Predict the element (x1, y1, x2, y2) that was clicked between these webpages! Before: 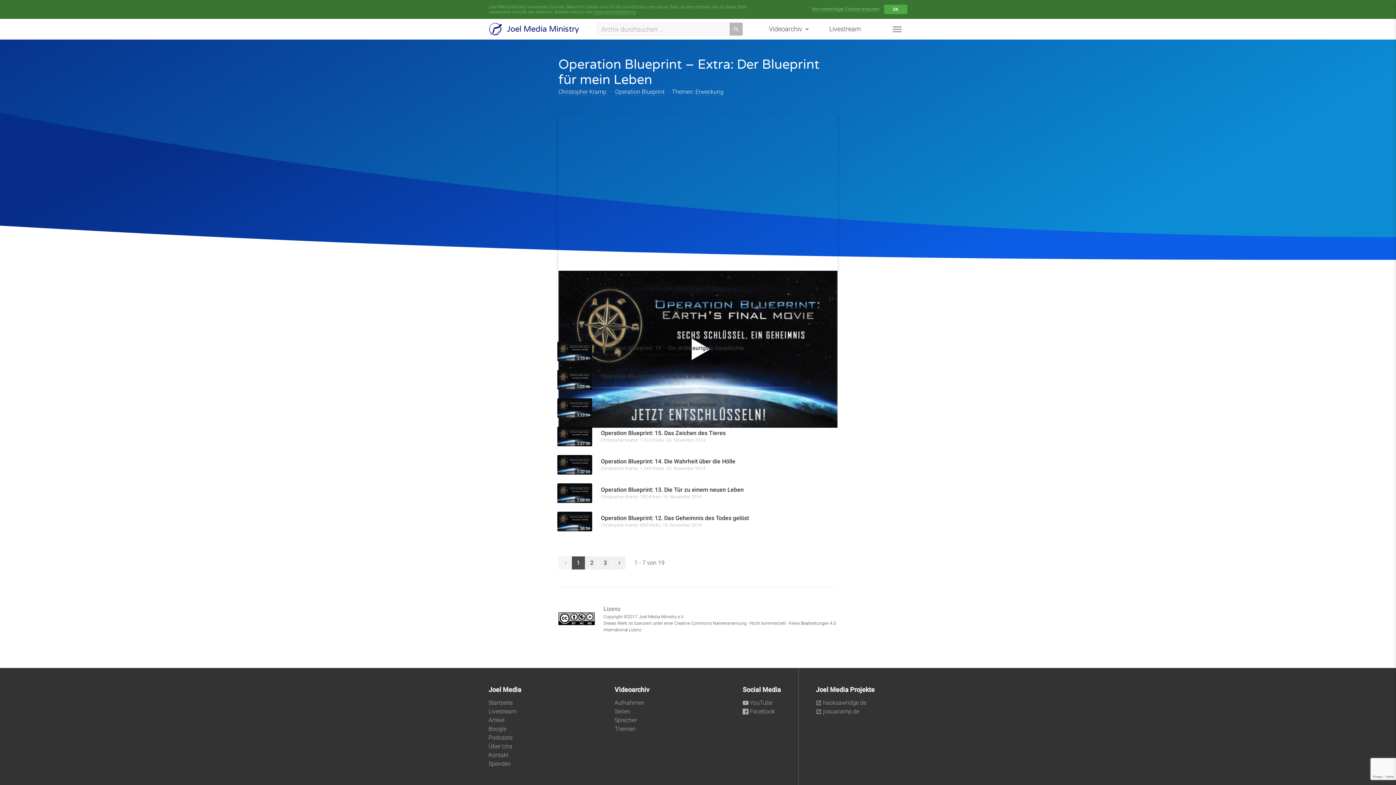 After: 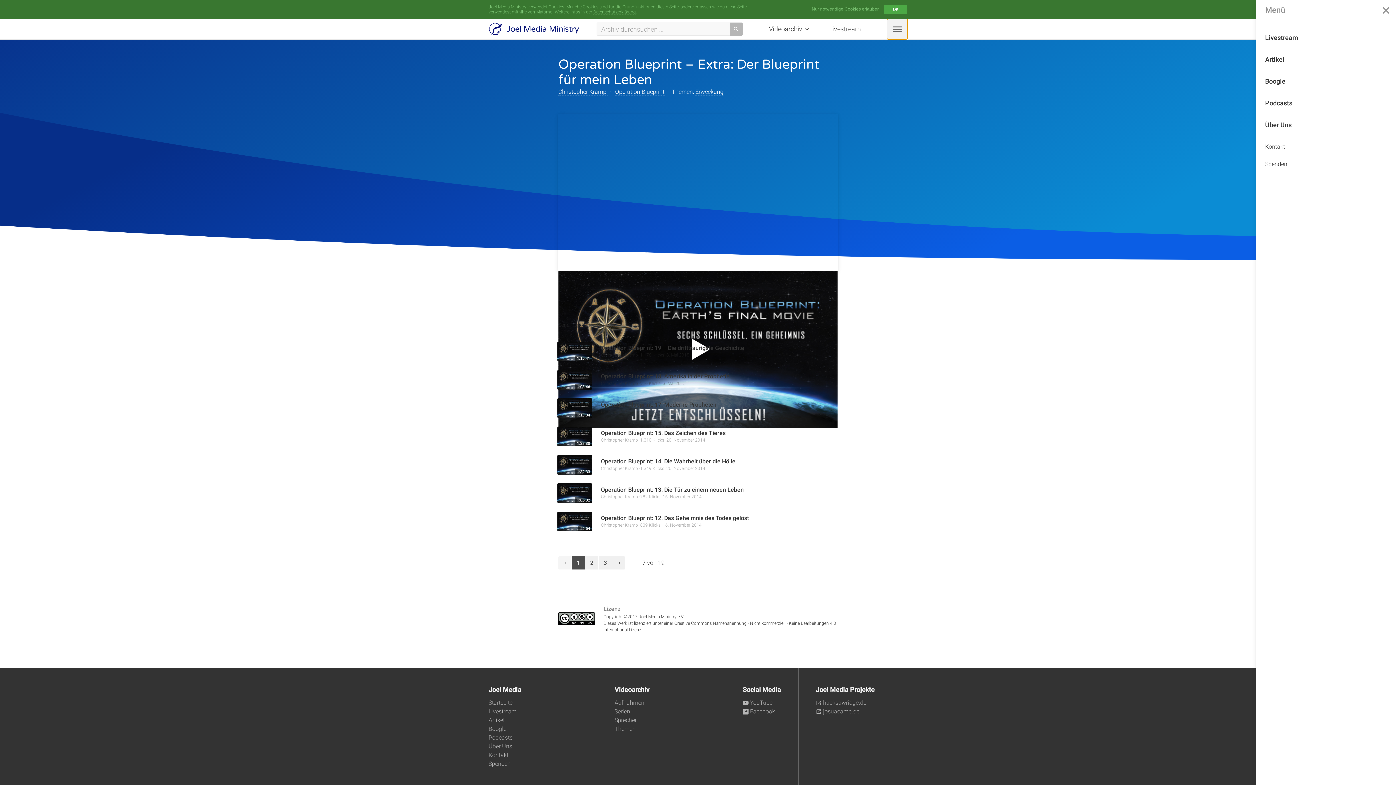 Action: bbox: (887, 18, 907, 39)